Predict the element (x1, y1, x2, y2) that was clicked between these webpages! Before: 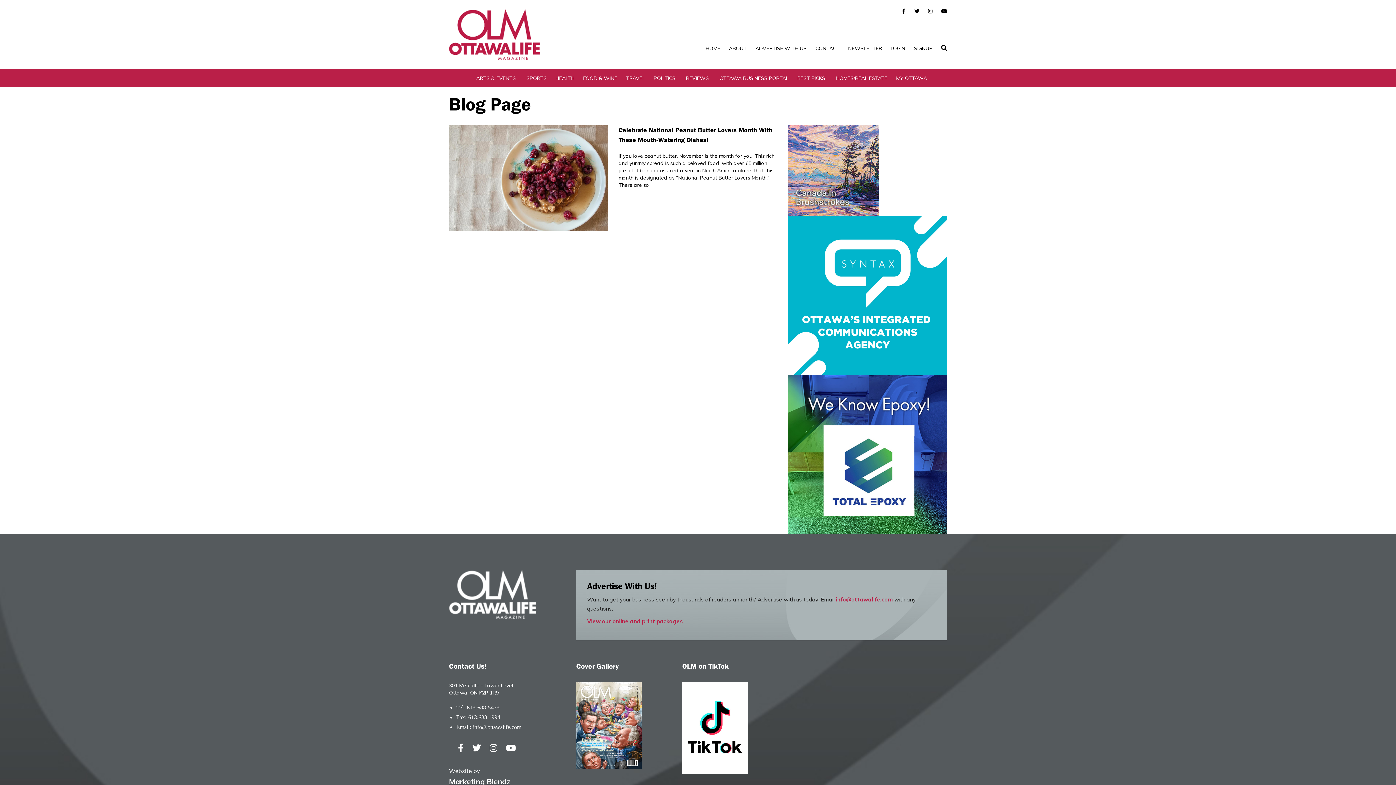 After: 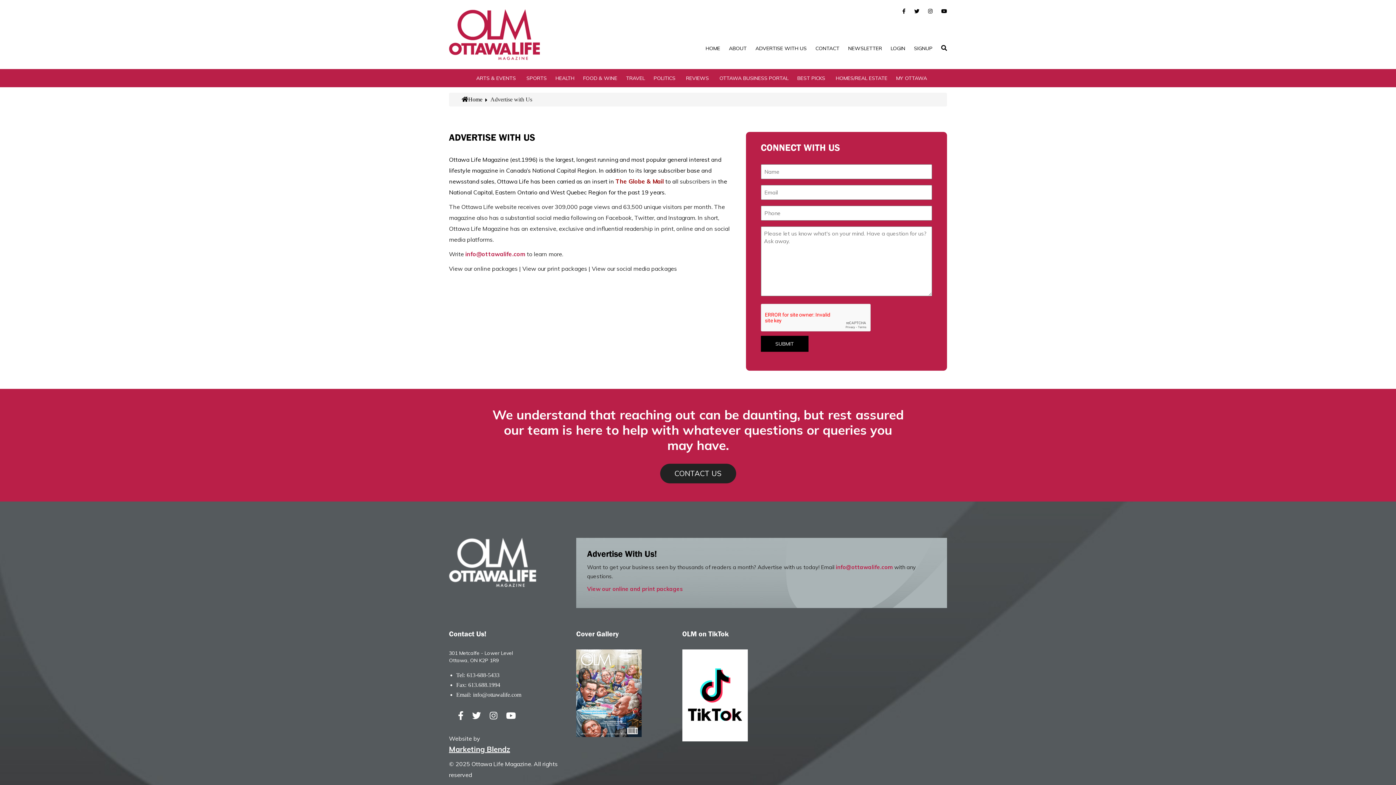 Action: label: ADVERTISE WITH US bbox: (755, 45, 806, 51)